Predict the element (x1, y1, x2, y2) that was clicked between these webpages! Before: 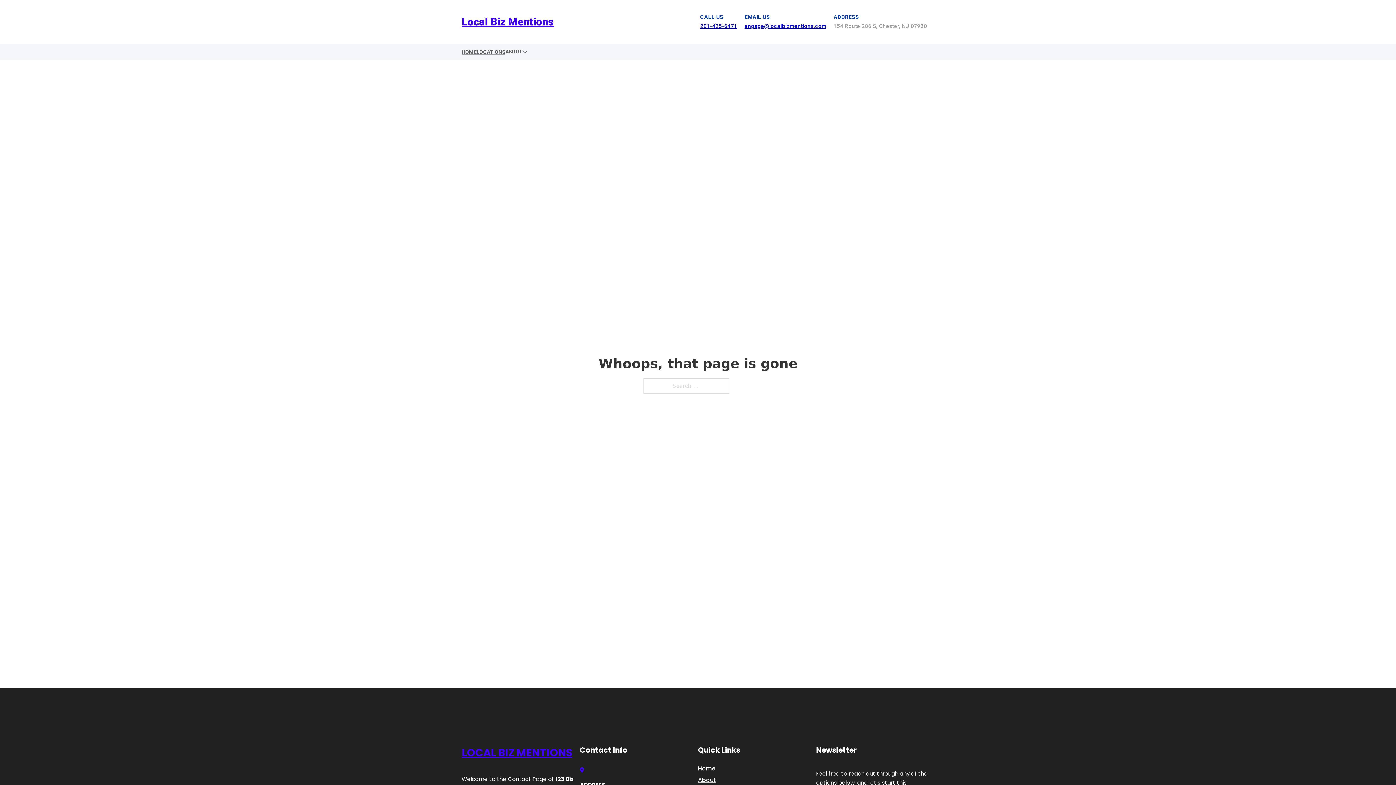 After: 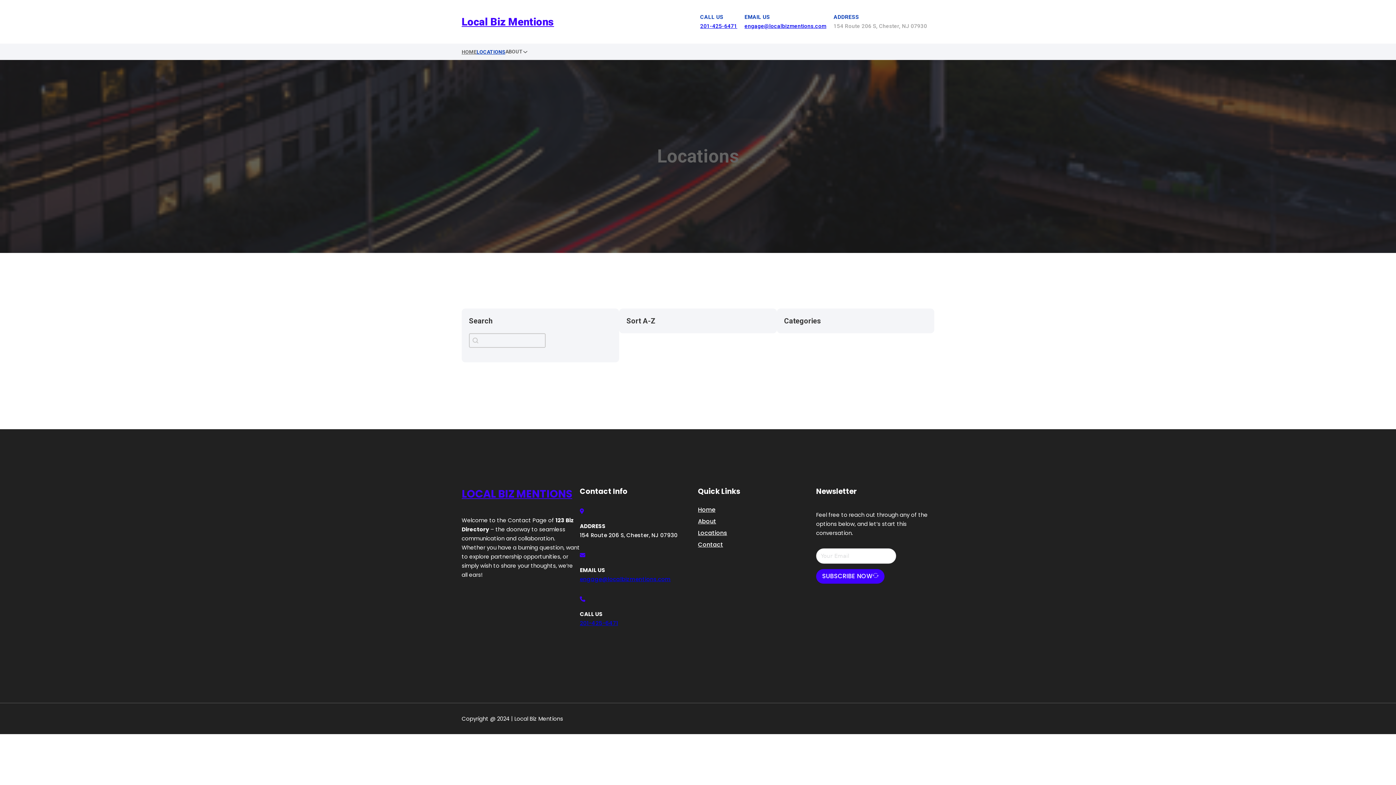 Action: bbox: (476, 47, 505, 56) label: LOCATIONS